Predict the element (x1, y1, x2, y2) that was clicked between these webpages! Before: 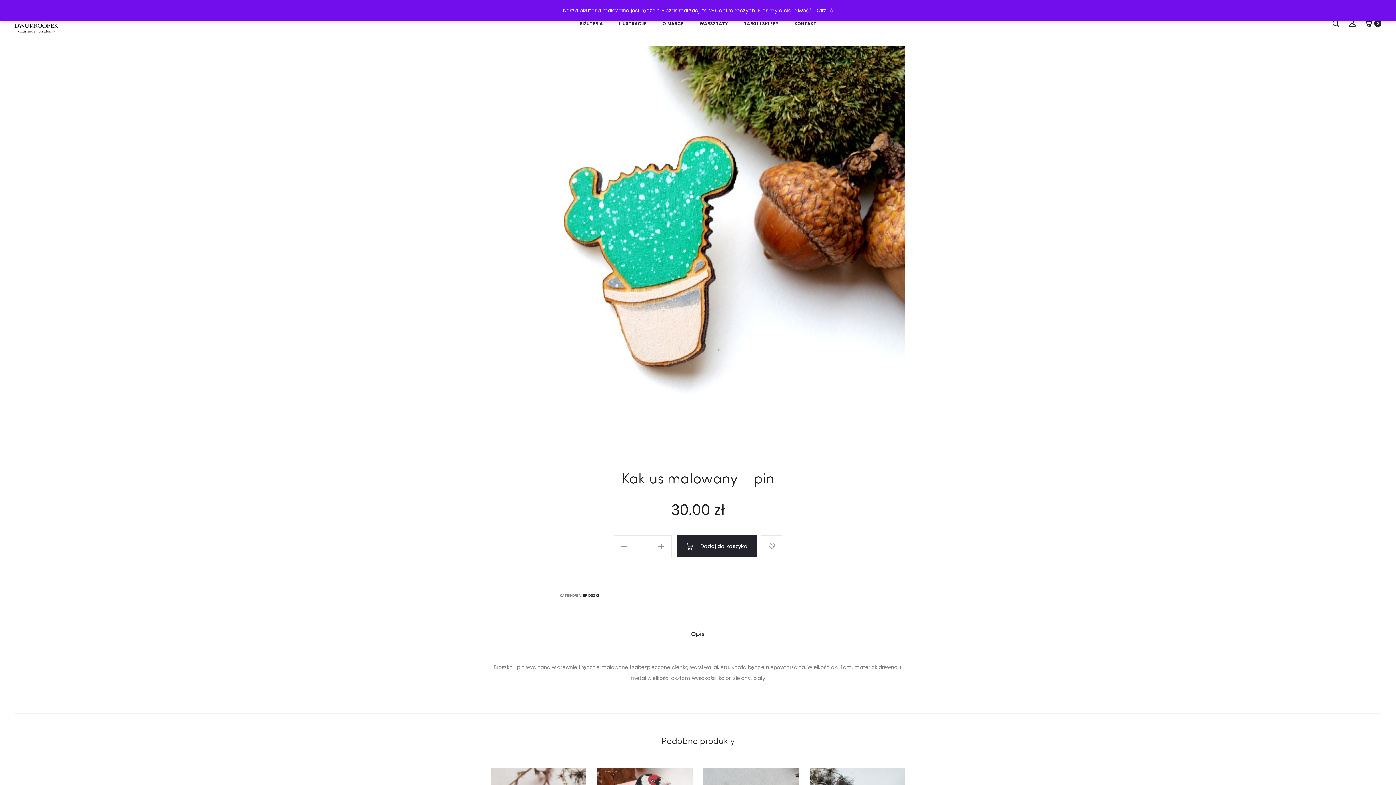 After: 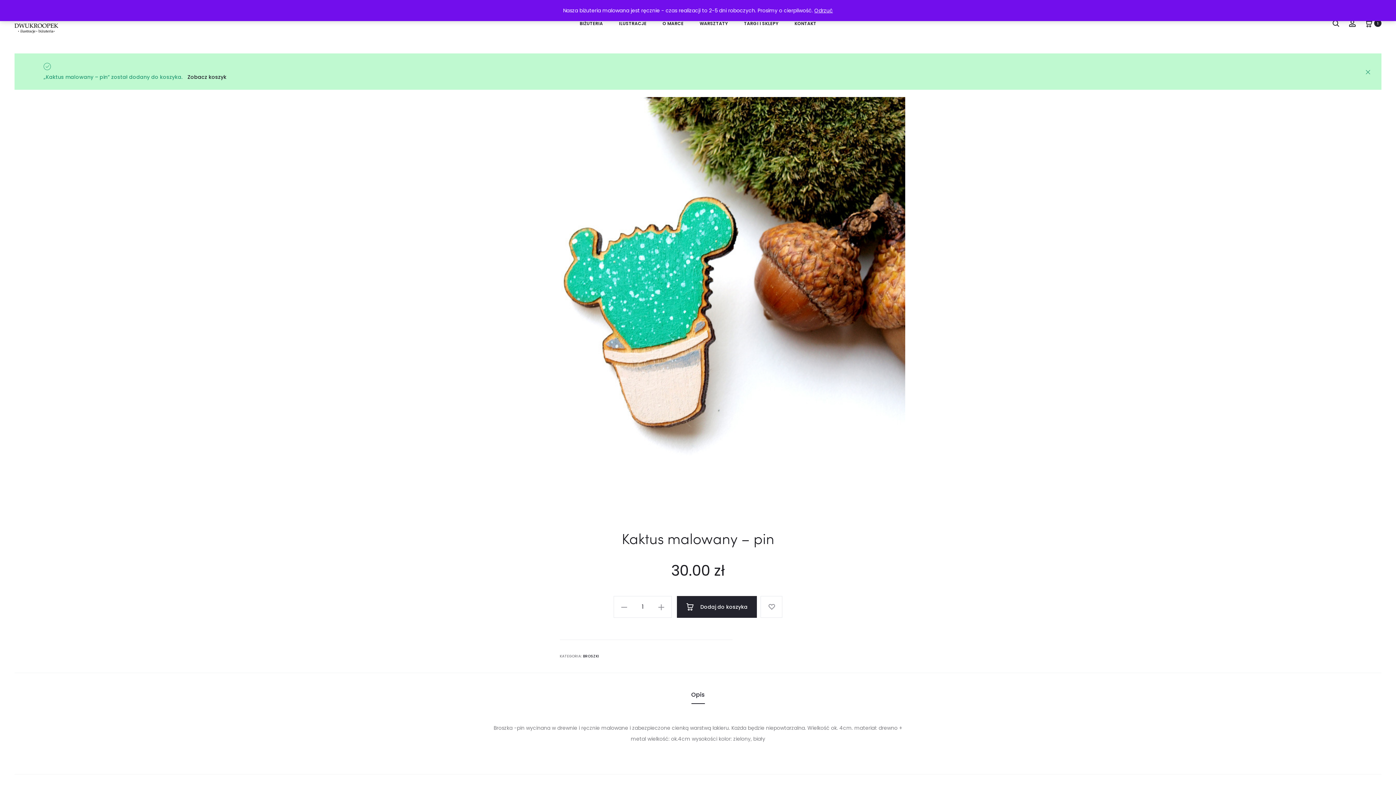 Action: bbox: (677, 535, 757, 557) label:  Dodaj do koszyka